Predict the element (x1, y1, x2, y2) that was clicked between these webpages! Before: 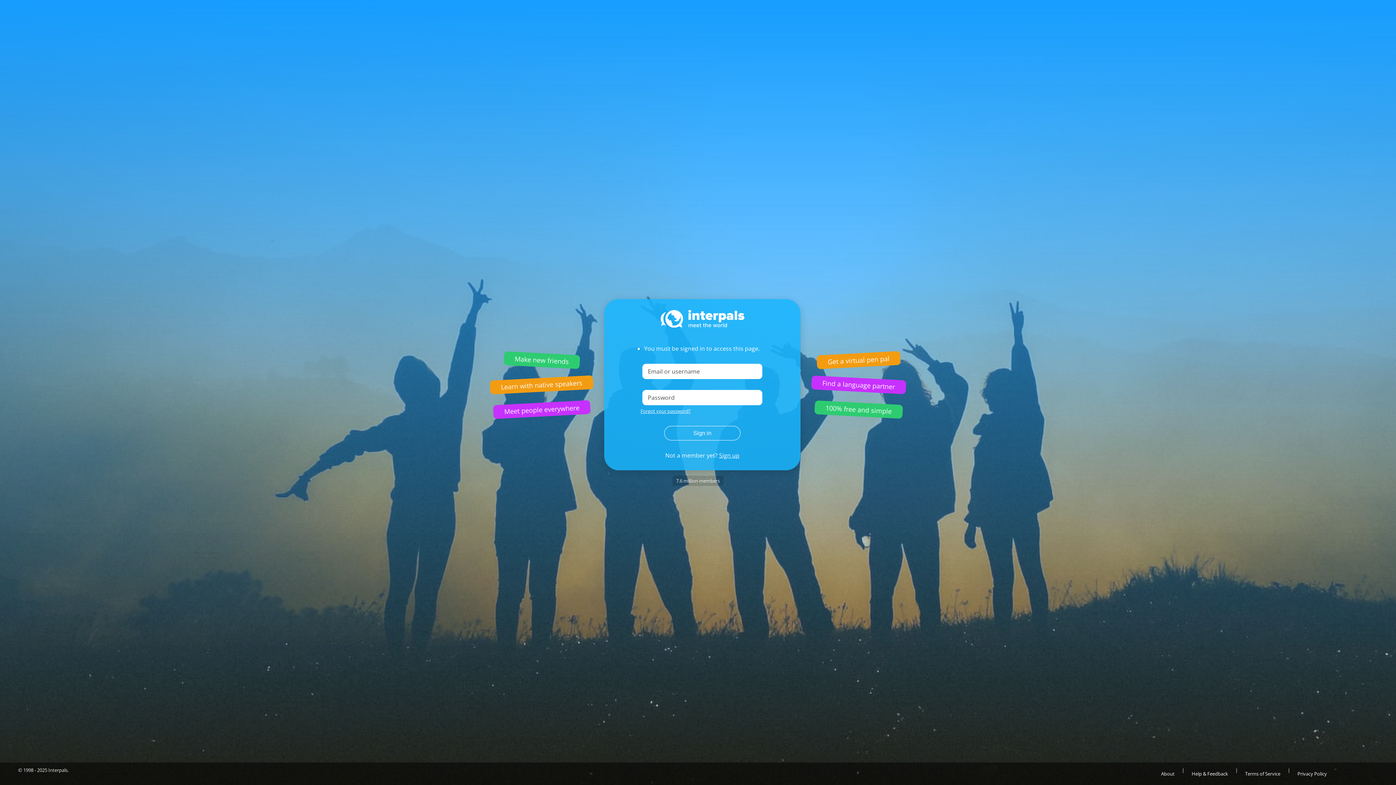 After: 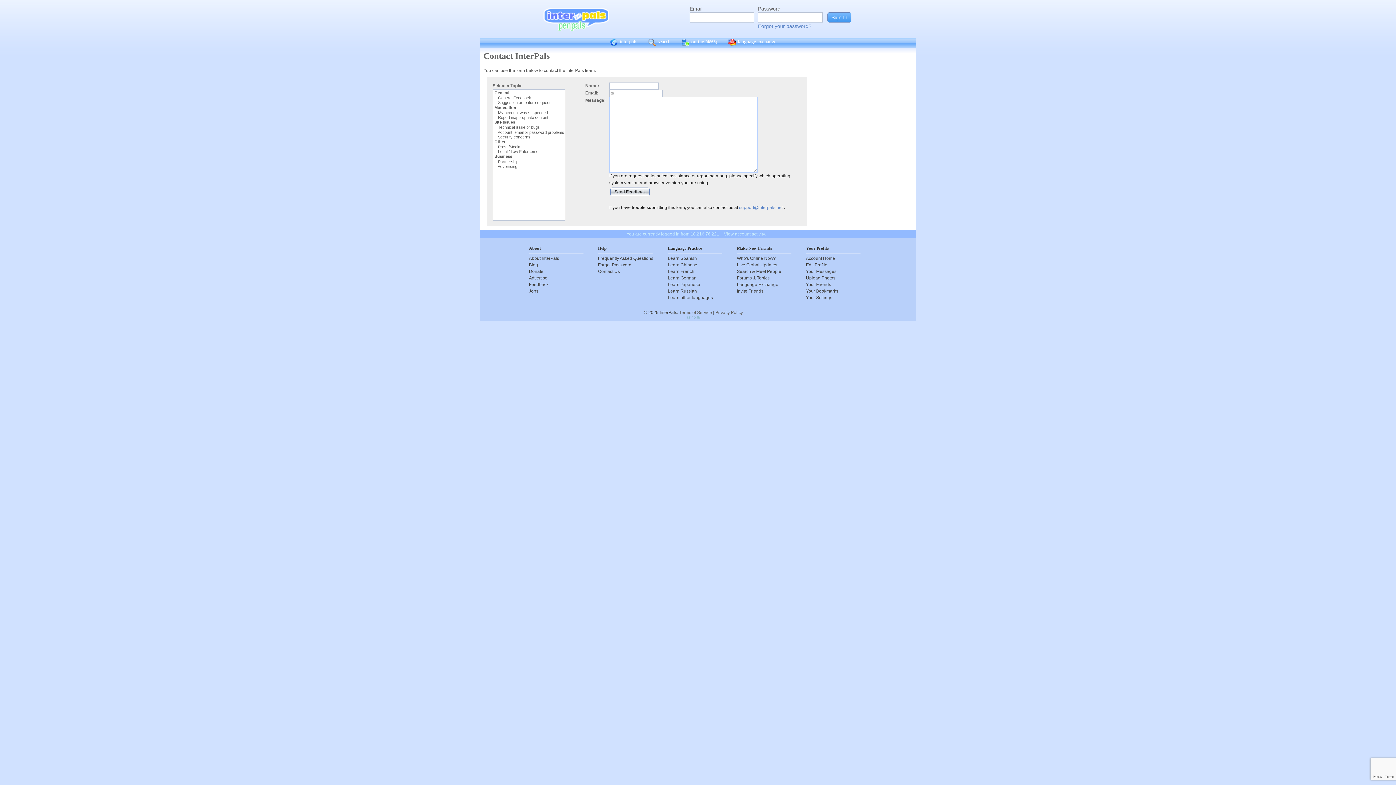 Action: bbox: (1184, 766, 1235, 781) label: Help & Feedback